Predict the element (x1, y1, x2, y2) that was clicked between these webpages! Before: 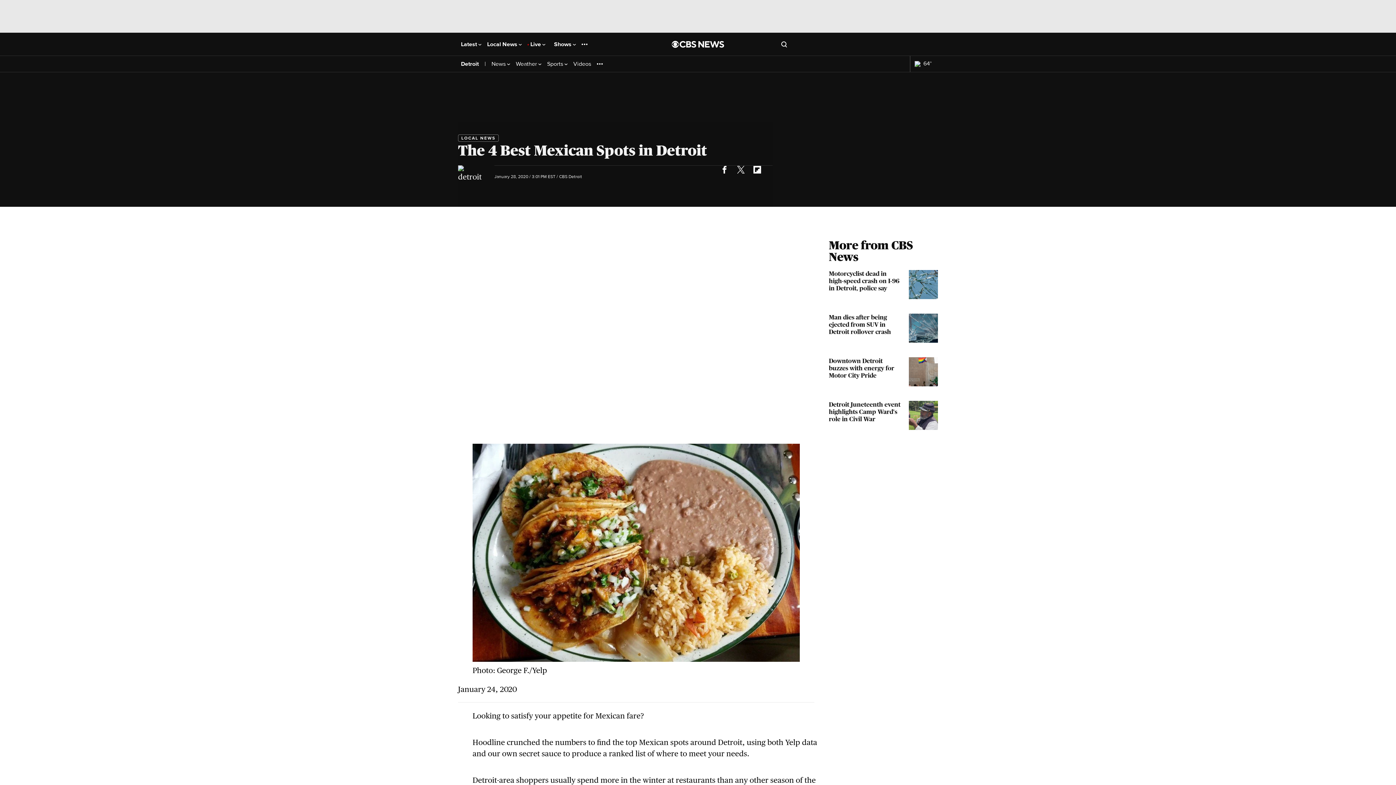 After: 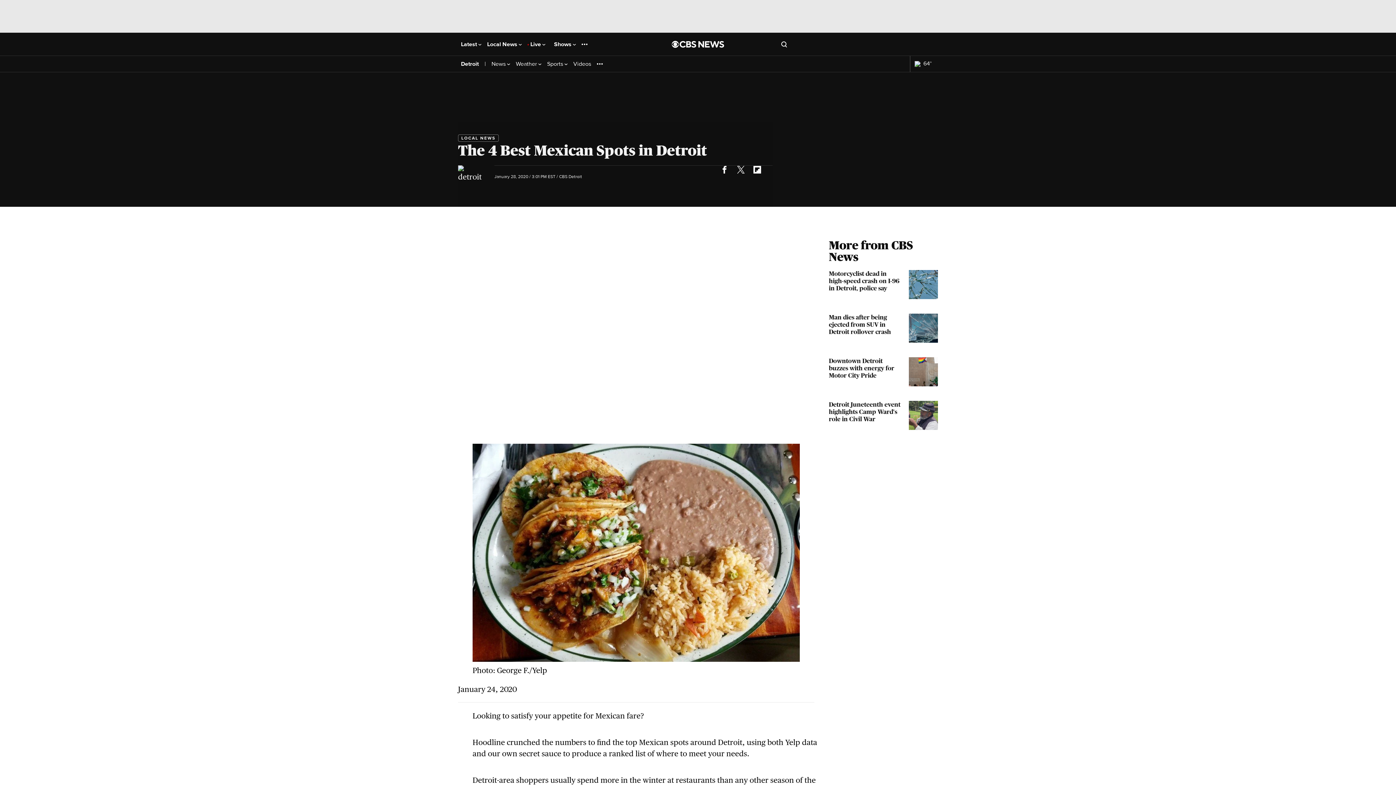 Action: bbox: (716, 161, 732, 177)